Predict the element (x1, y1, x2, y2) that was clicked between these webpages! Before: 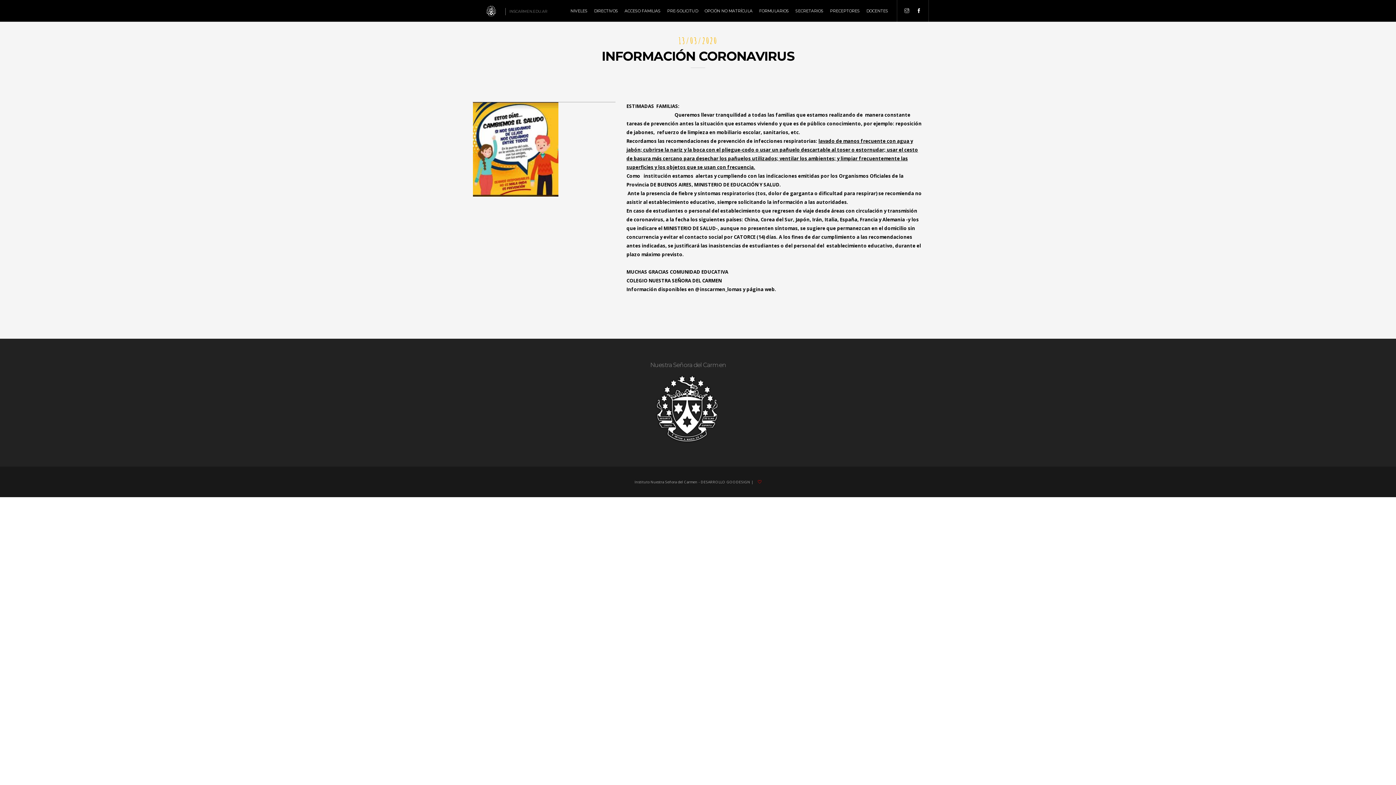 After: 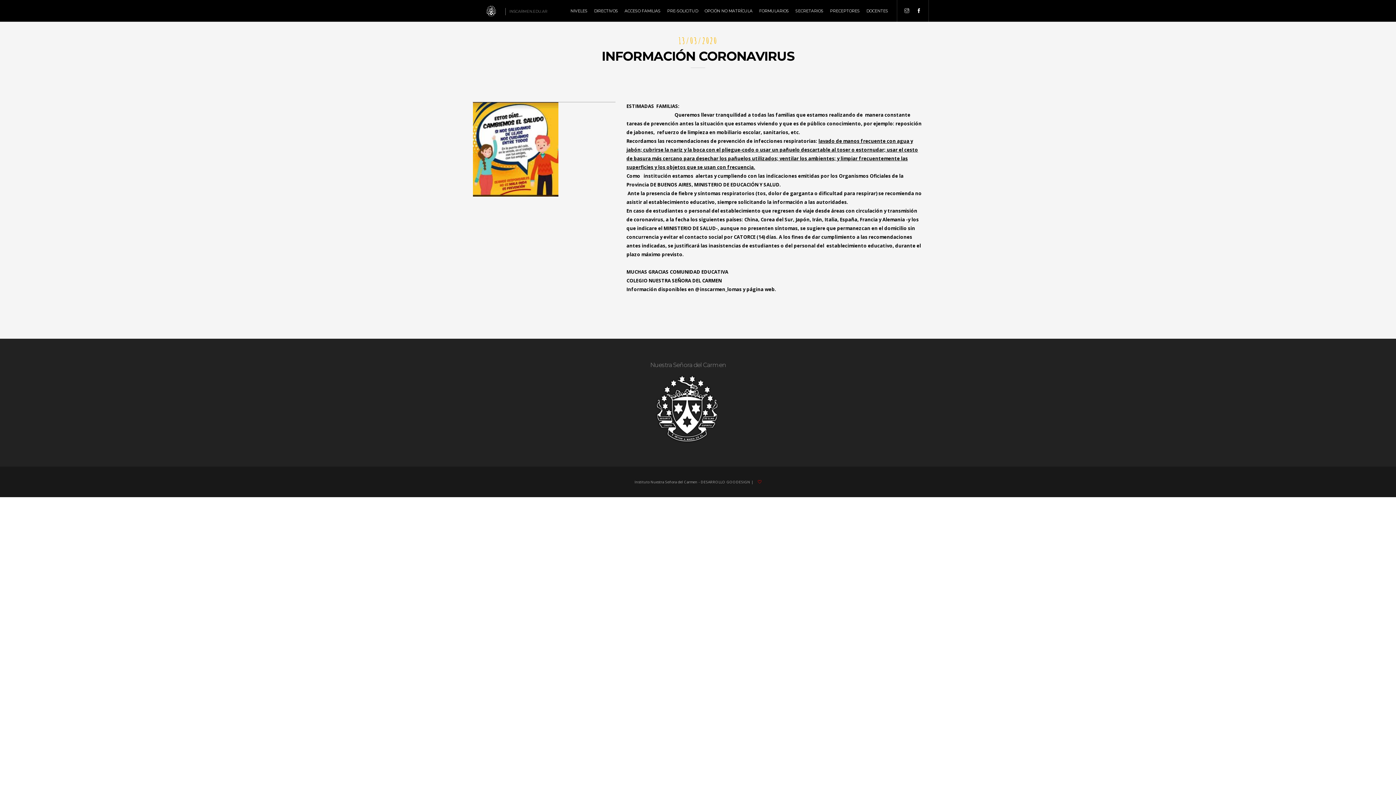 Action: bbox: (913, 3, 925, 18)